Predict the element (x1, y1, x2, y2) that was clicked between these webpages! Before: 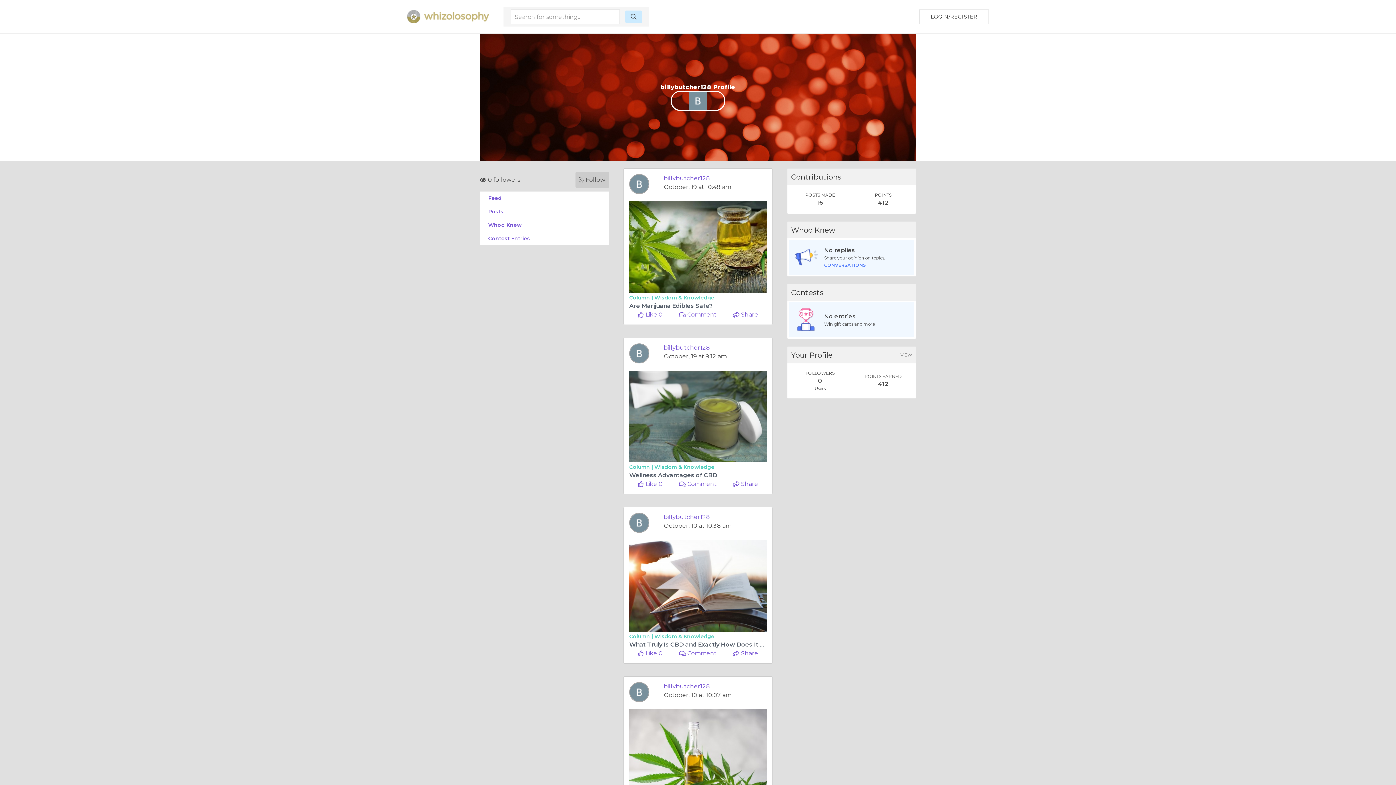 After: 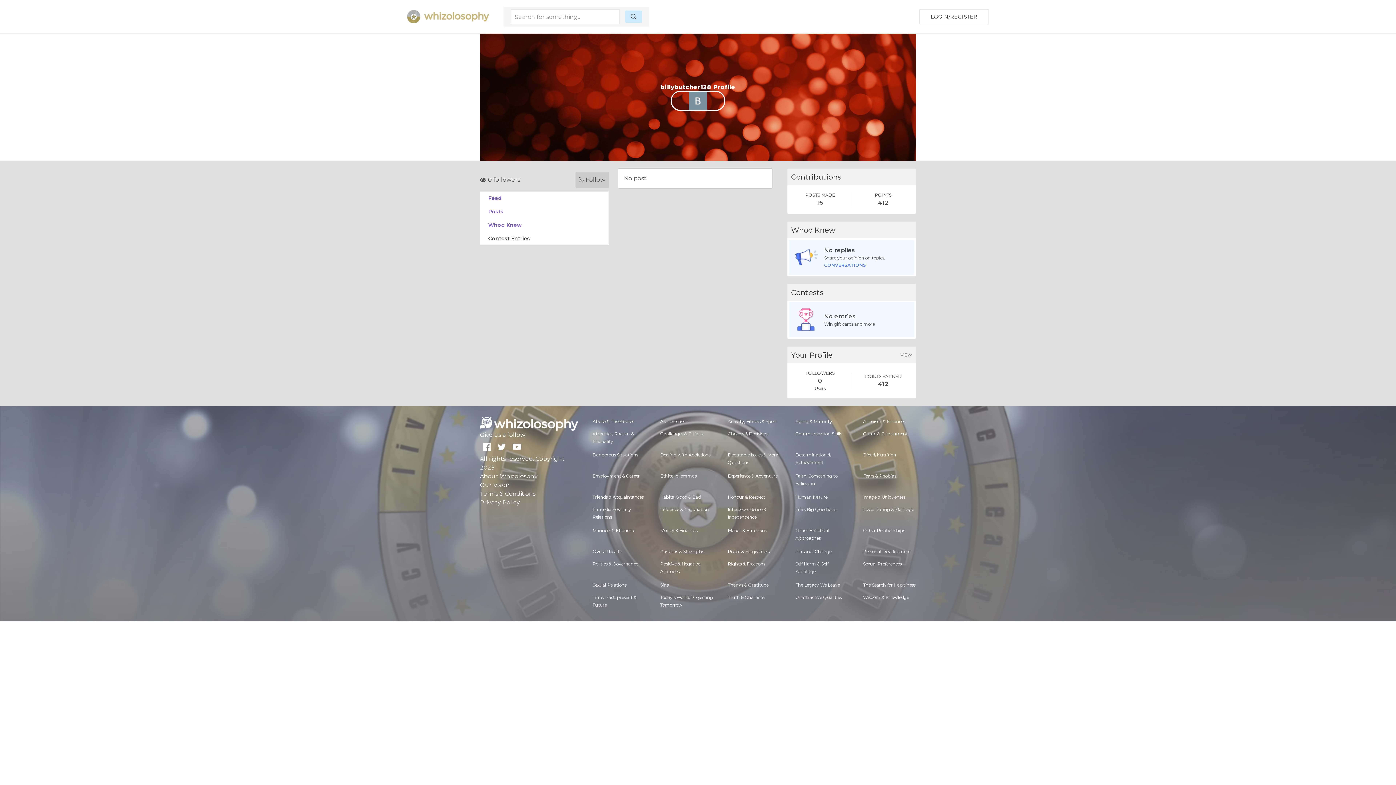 Action: bbox: (480, 232, 609, 245) label: Contest Entries